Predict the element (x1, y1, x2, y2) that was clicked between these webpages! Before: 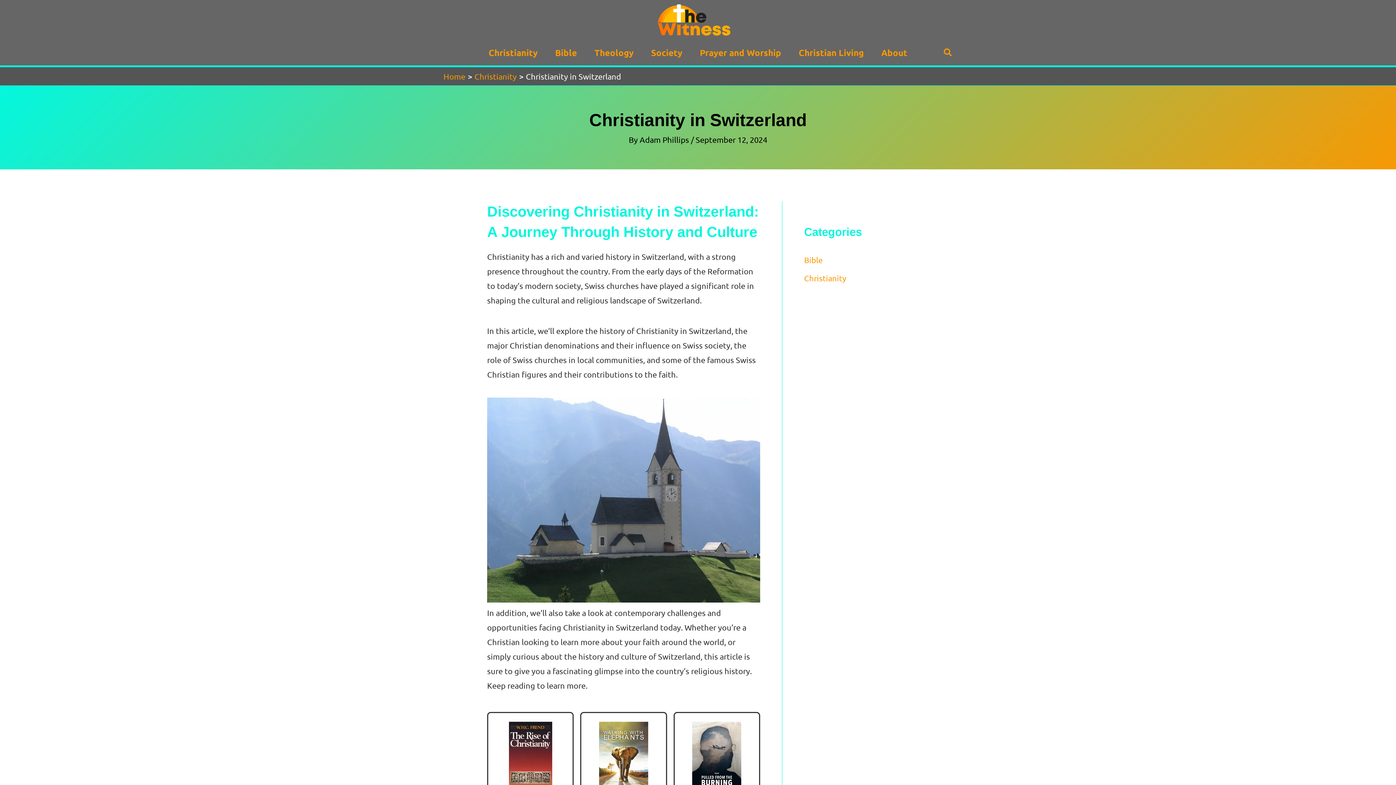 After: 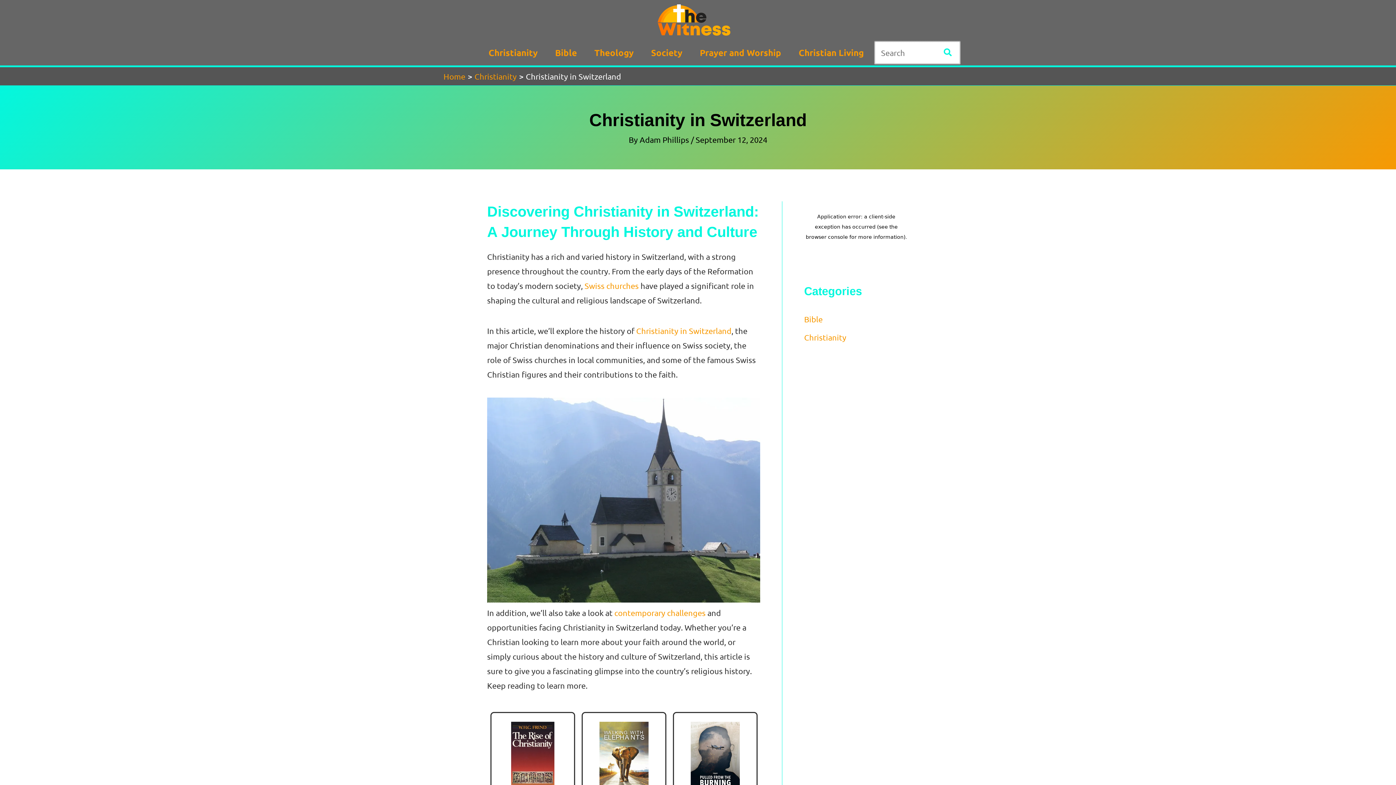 Action: label: Search button bbox: (944, 46, 952, 58)